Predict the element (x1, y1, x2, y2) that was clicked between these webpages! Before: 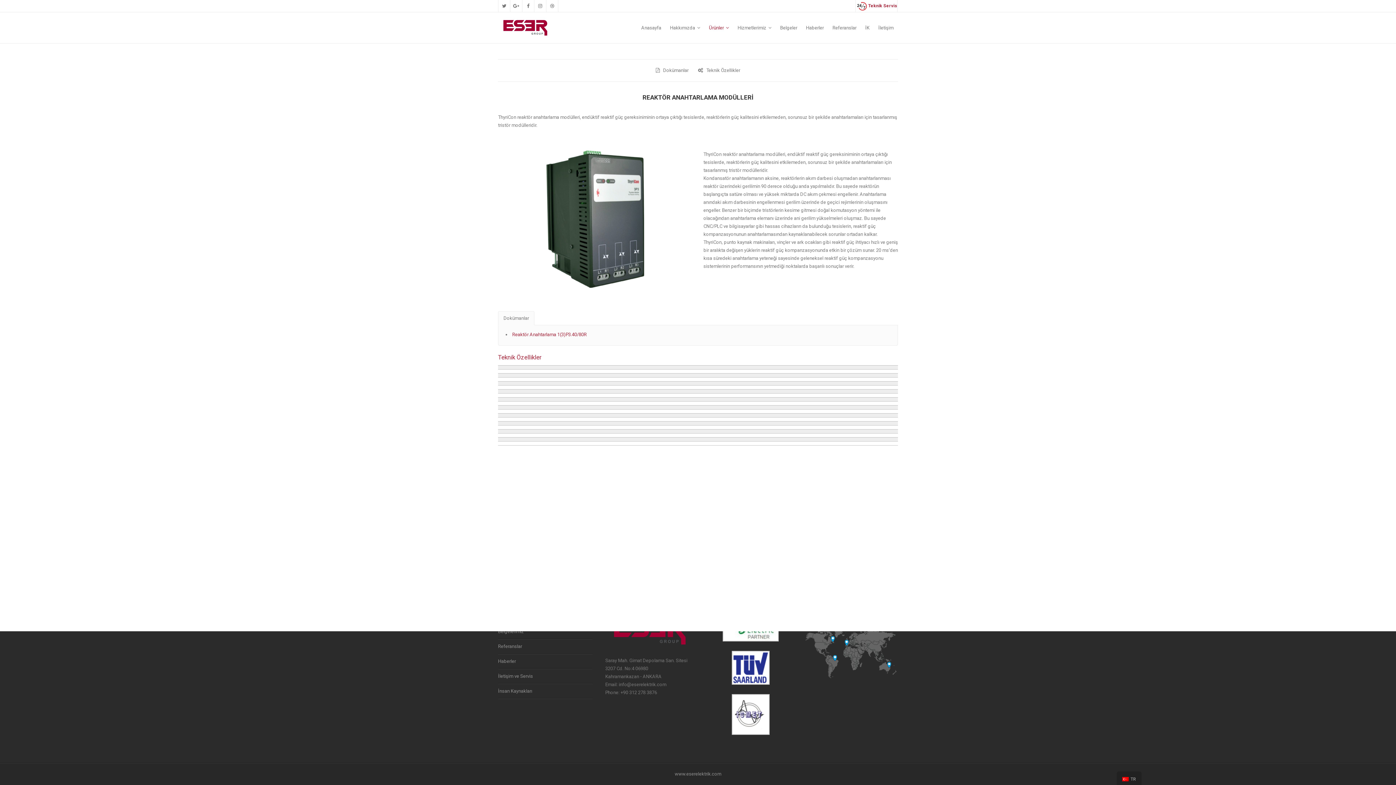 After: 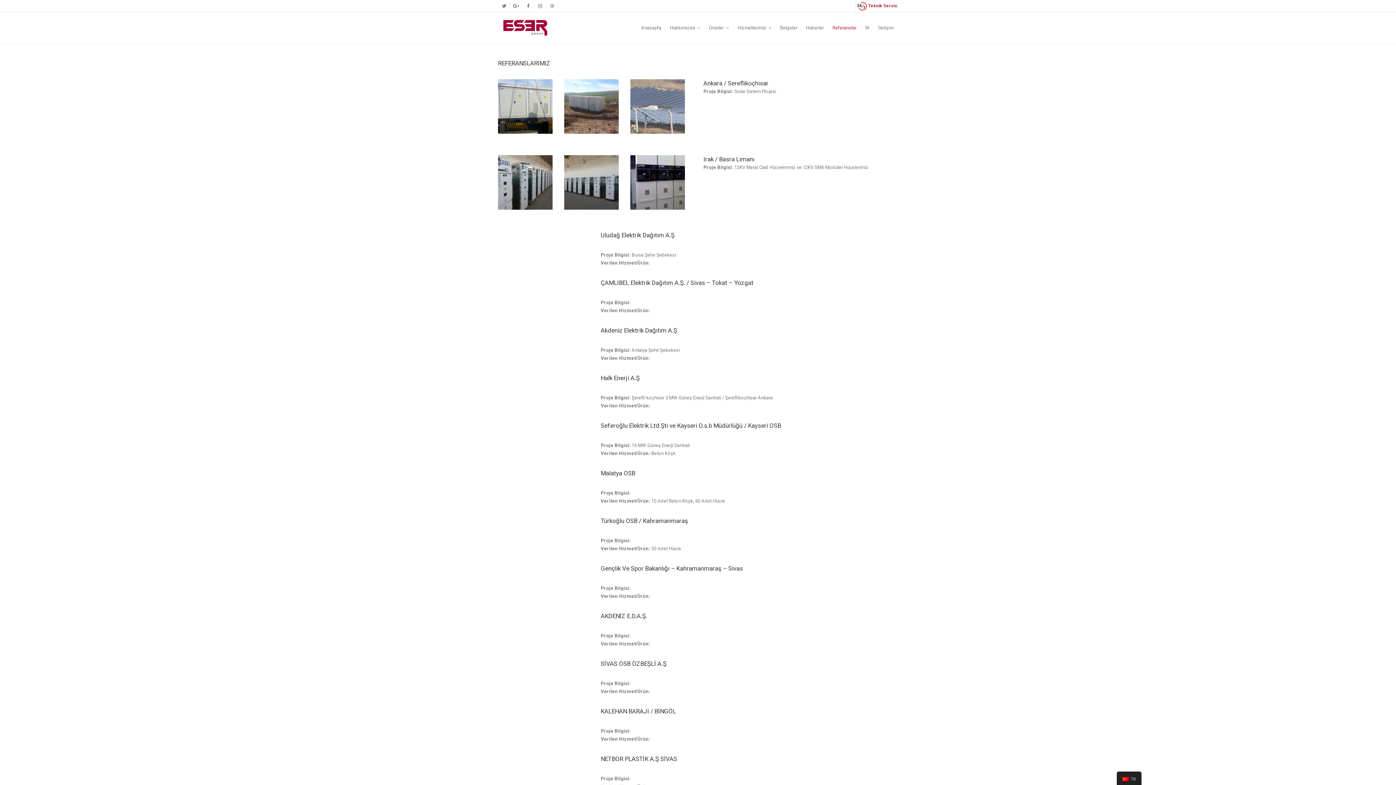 Action: bbox: (828, 12, 861, 43) label: Referanslar